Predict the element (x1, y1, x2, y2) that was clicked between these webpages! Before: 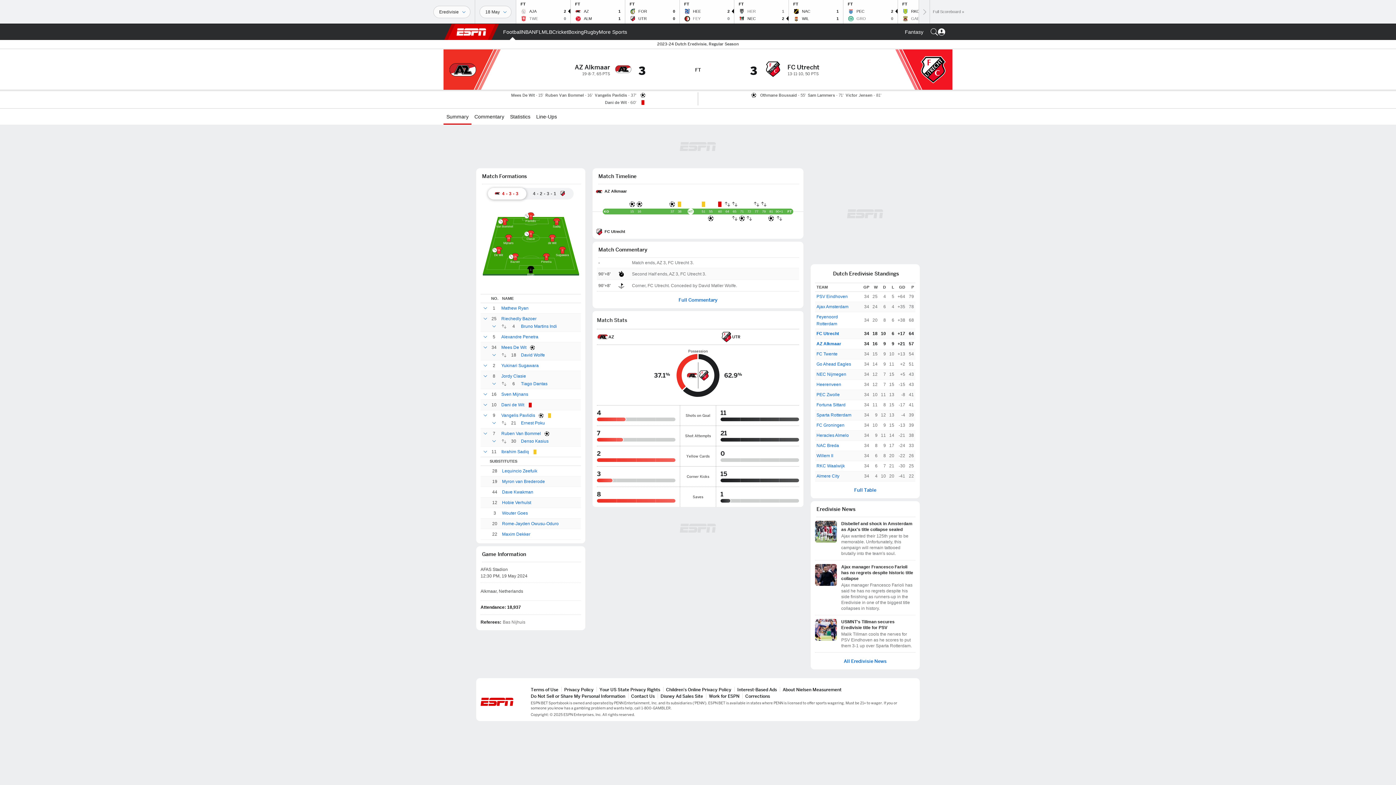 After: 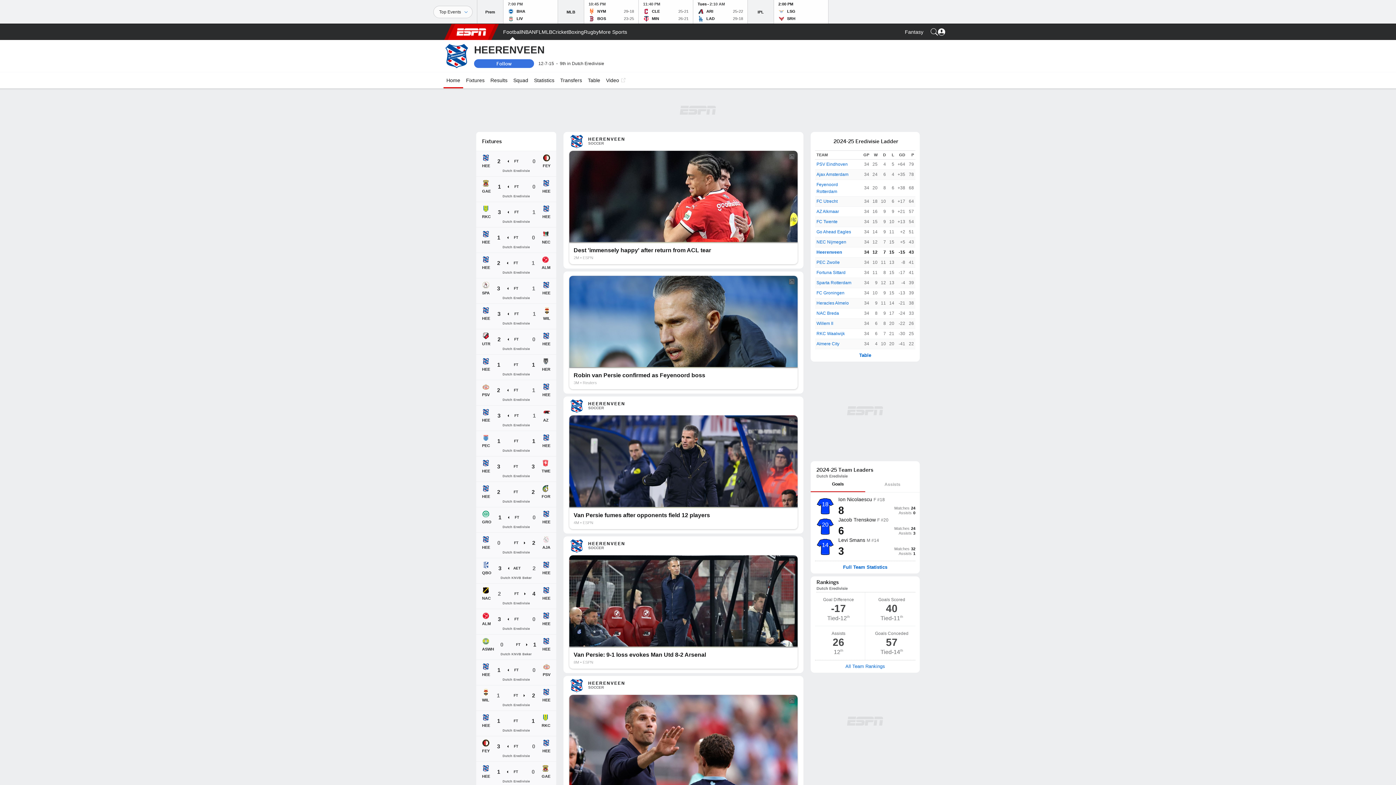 Action: bbox: (816, 381, 841, 388) label: Heerenveen